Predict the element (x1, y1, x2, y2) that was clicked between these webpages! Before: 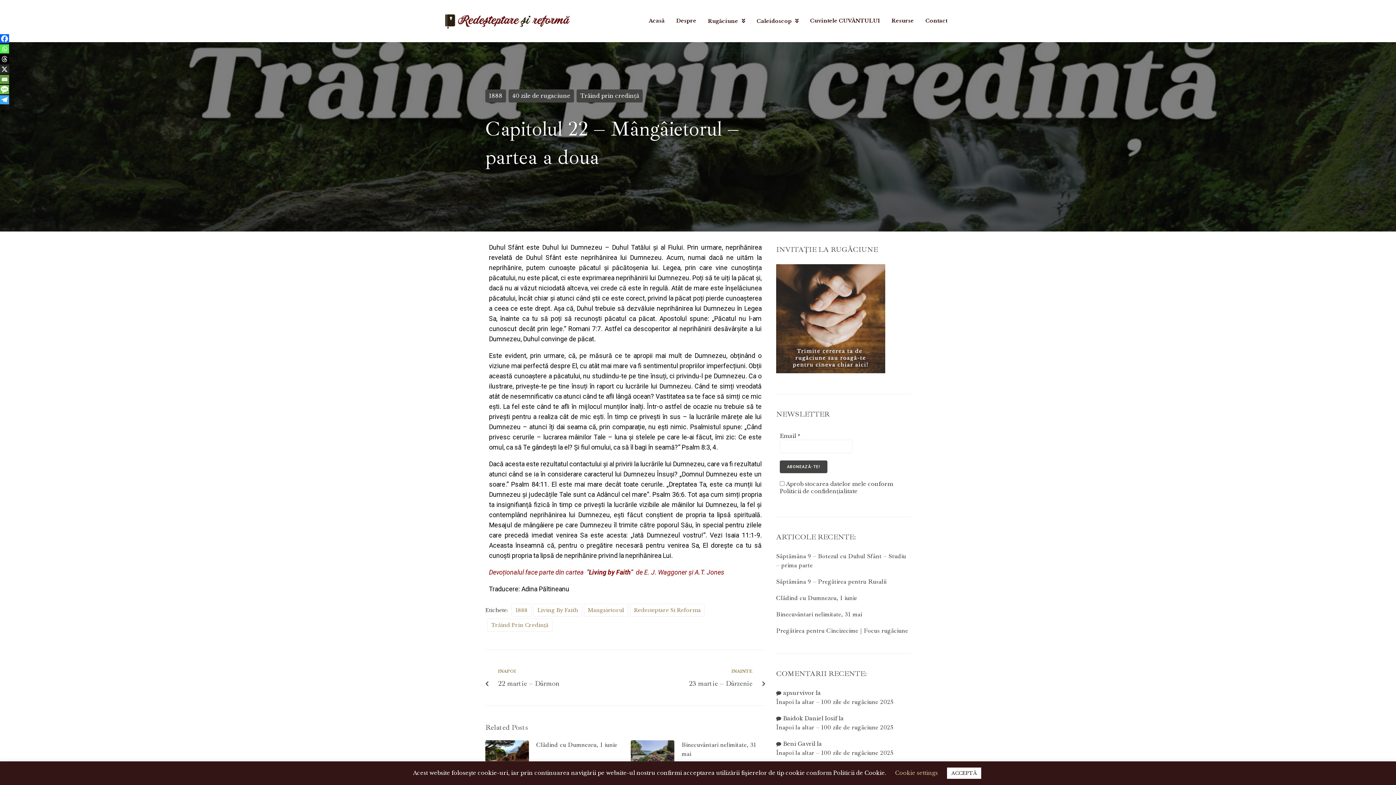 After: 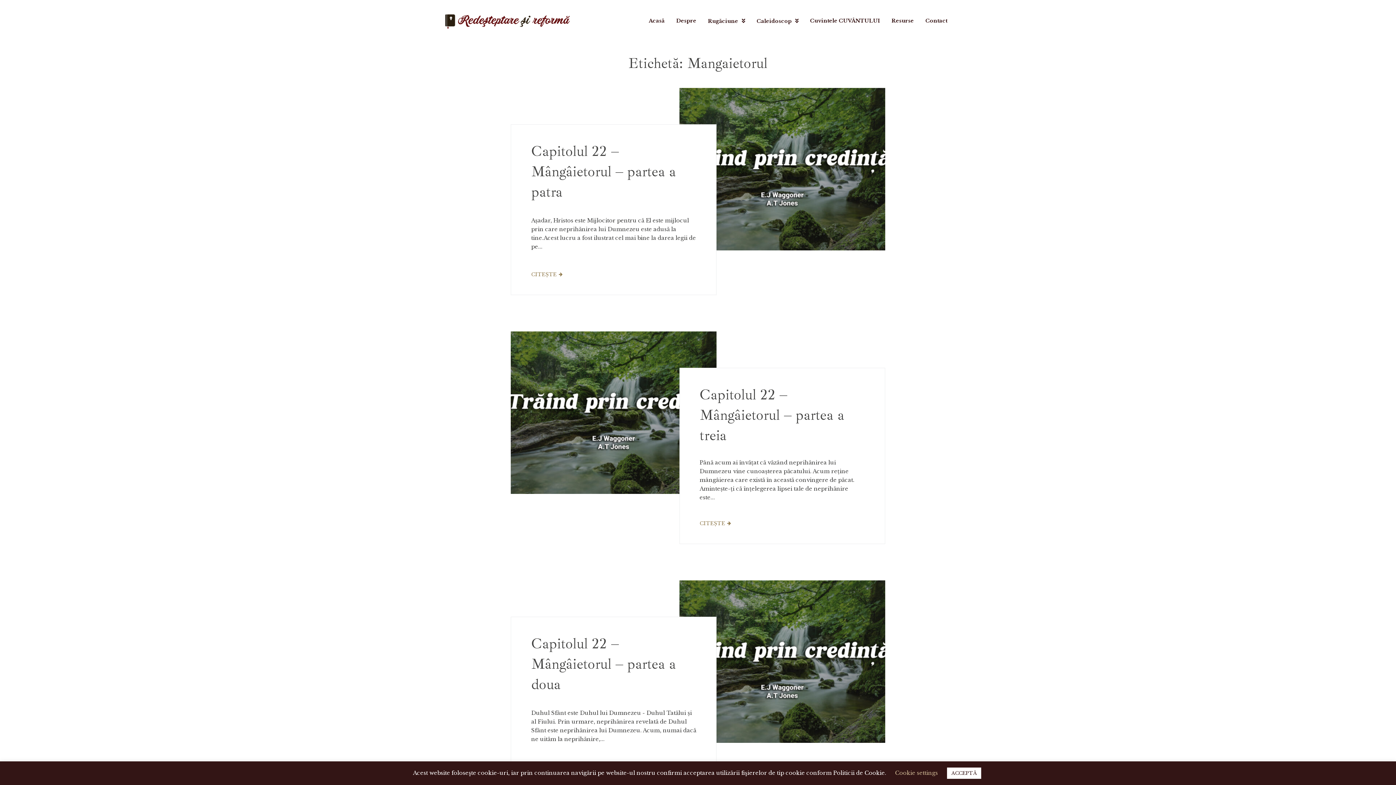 Action: label: Mangaietorul bbox: (584, 603, 628, 616)